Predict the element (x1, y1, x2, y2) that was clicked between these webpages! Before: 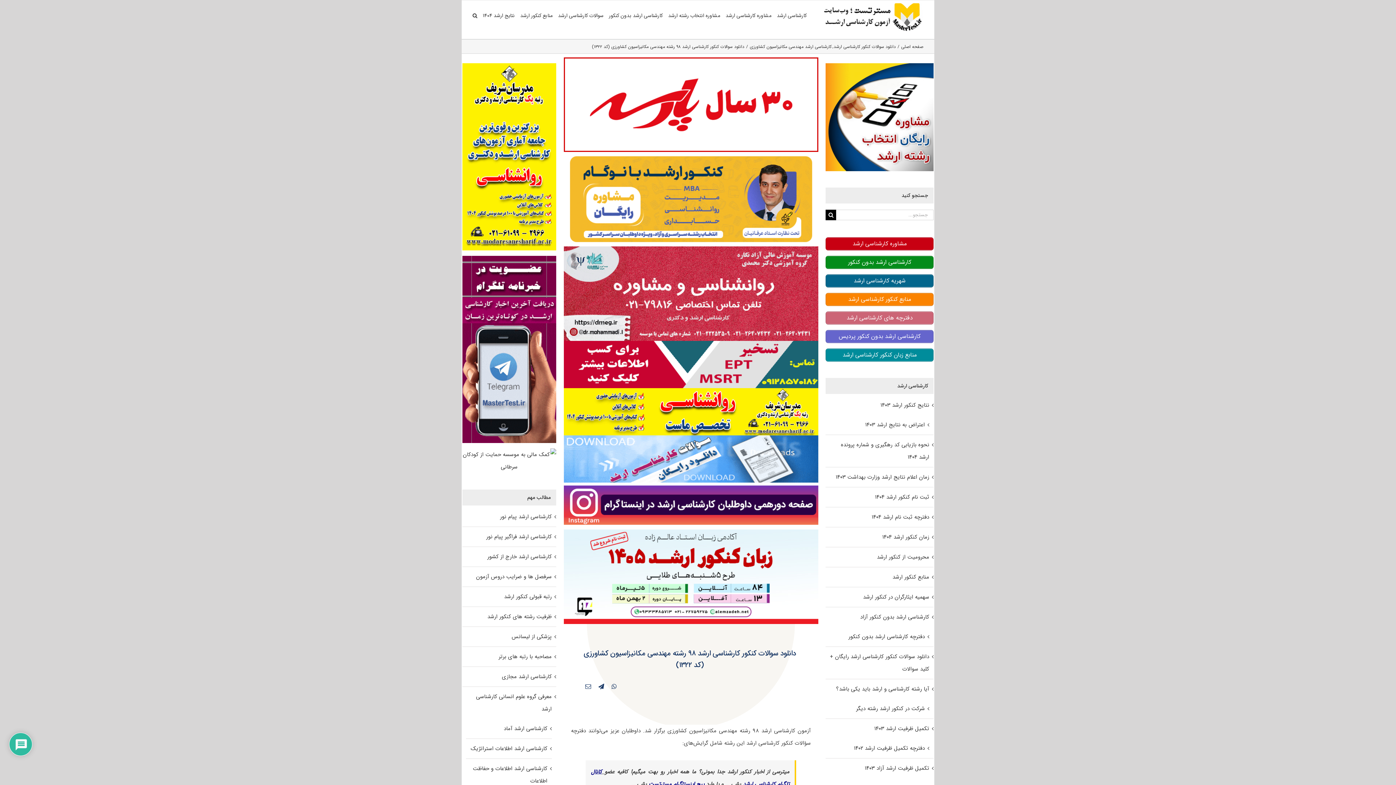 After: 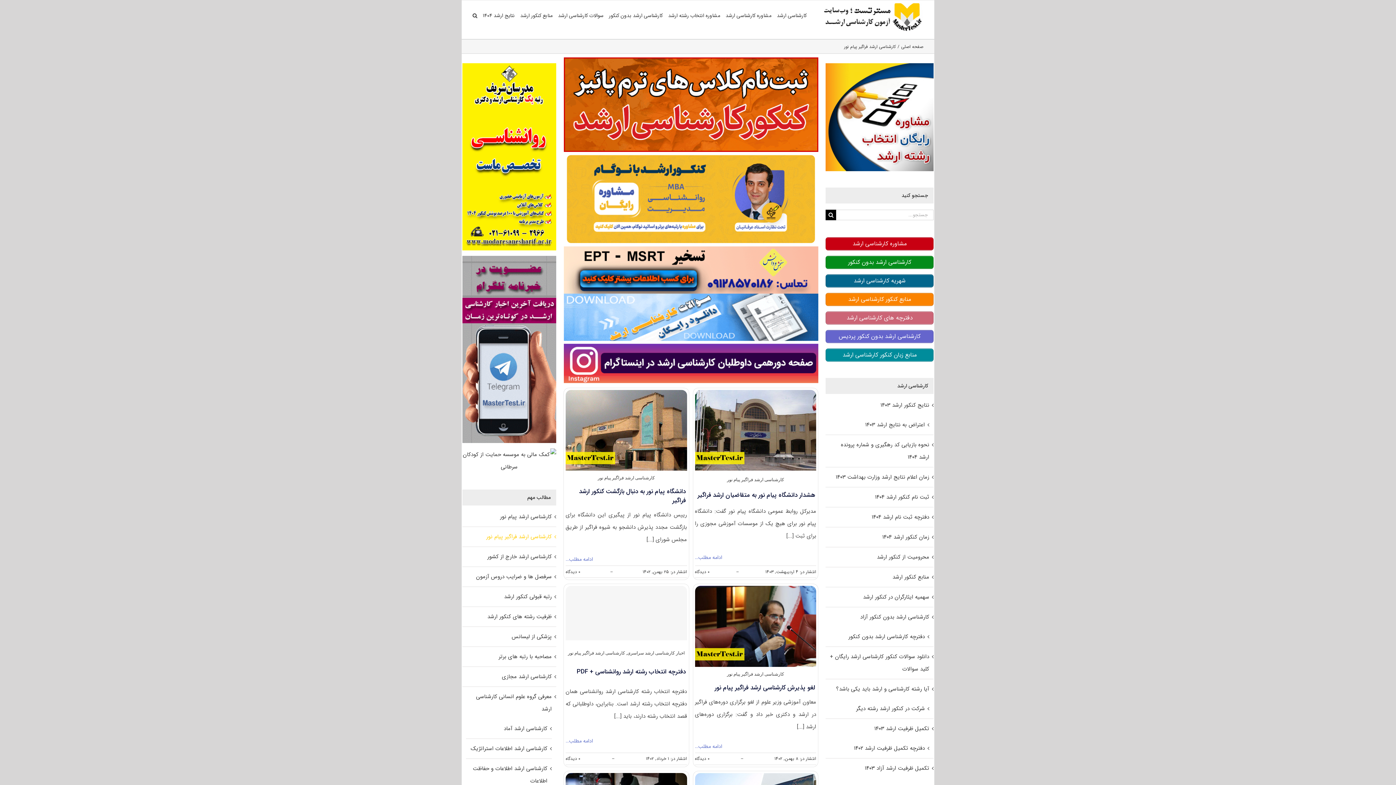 Action: label: کارشناسی ارشد فراگیر پیام نور bbox: (486, 532, 551, 541)